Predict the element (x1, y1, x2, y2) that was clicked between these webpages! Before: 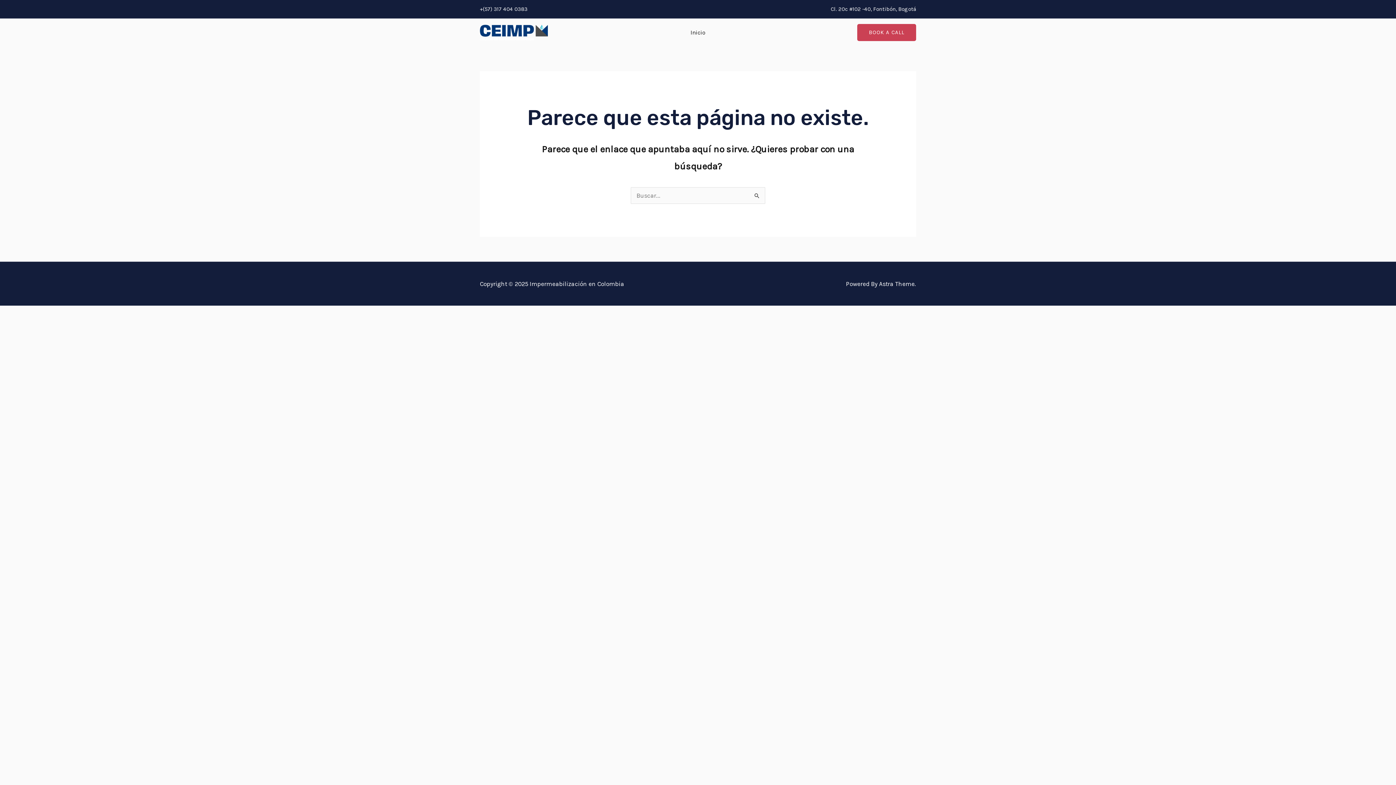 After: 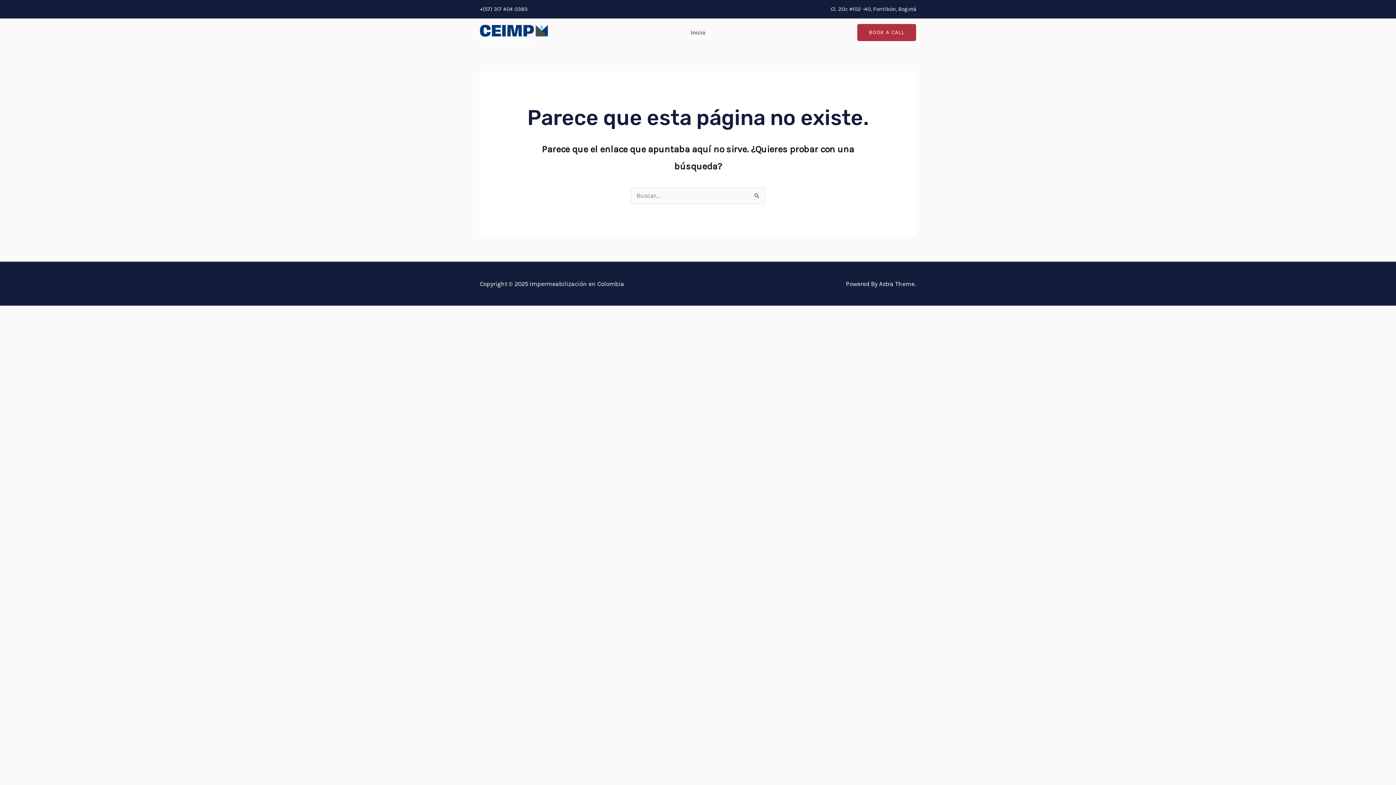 Action: bbox: (857, 24, 916, 41) label: BOOK A CALL